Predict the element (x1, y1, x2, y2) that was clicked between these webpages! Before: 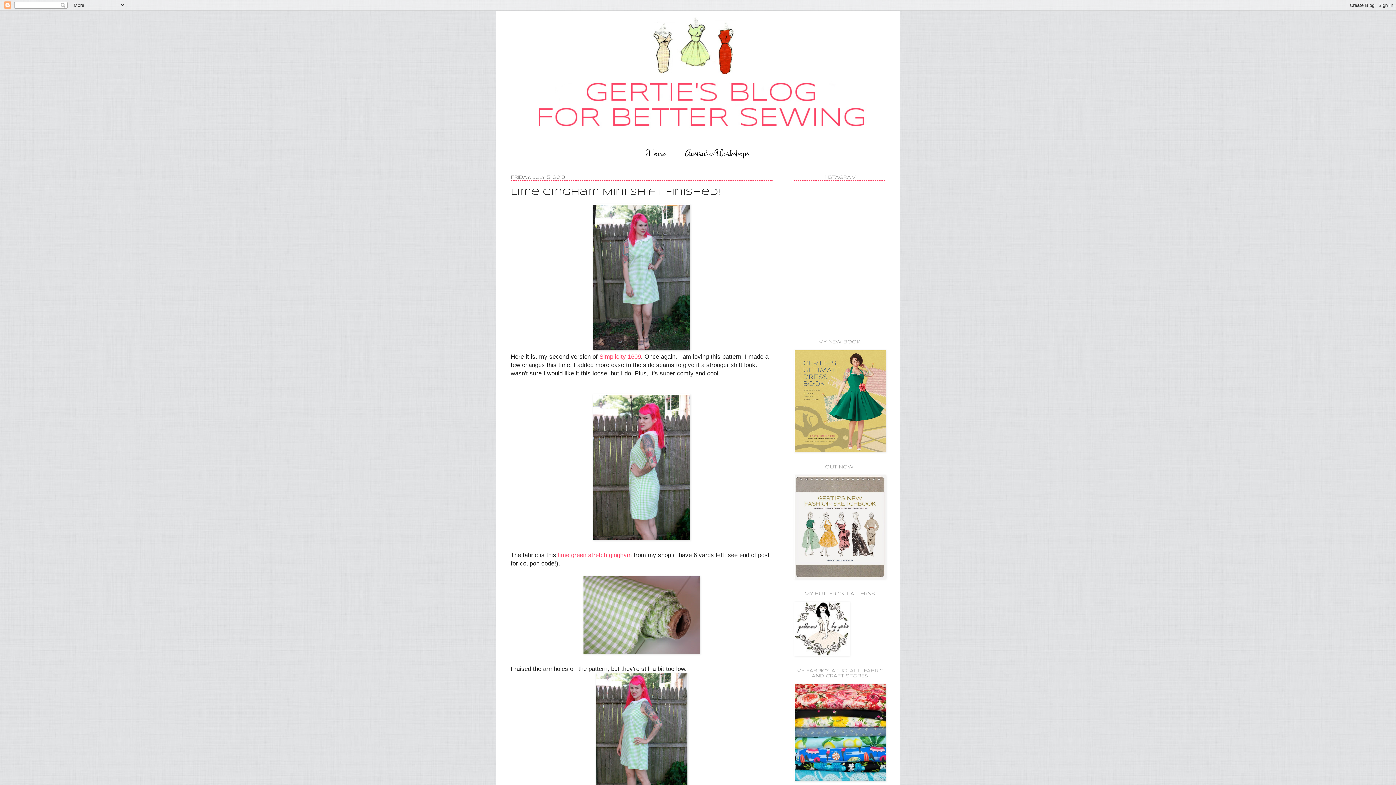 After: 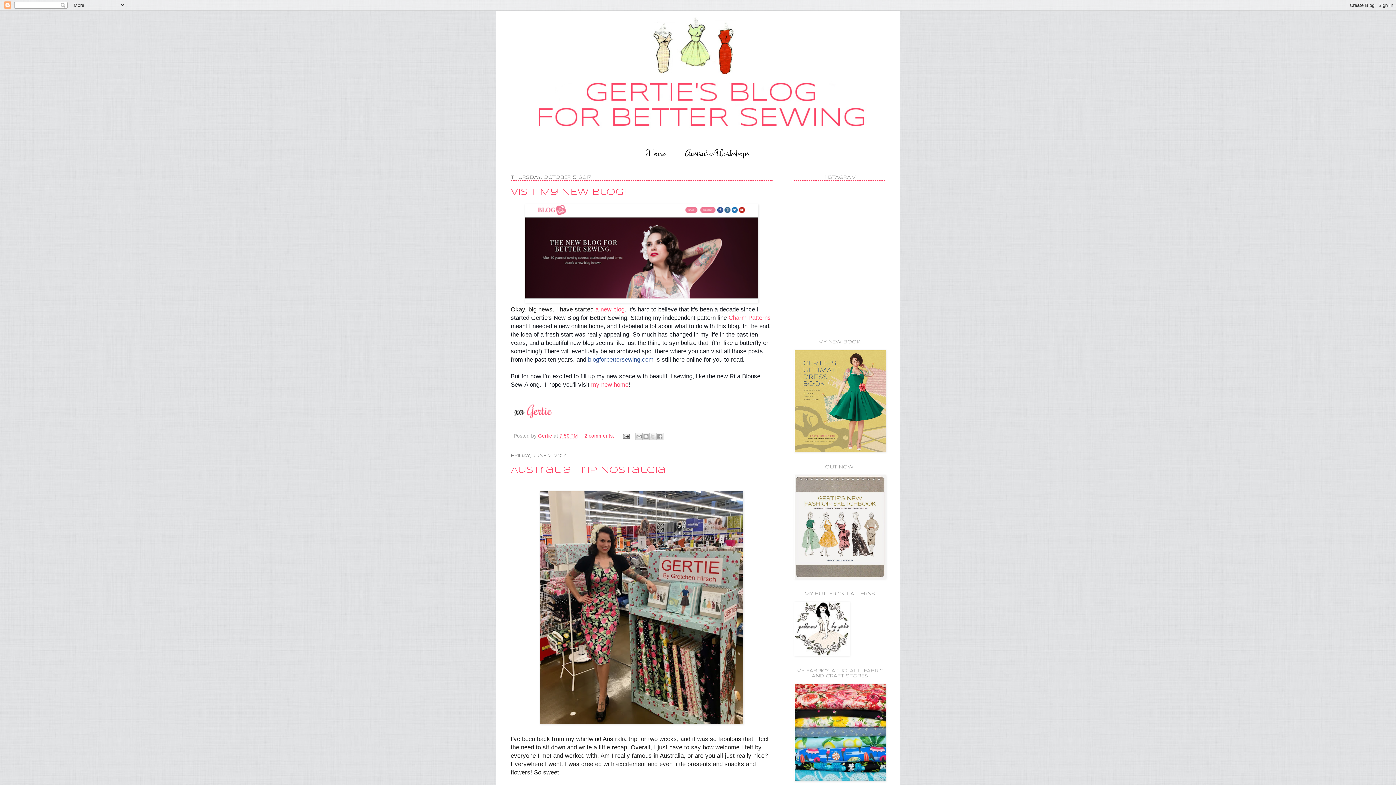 Action: label: Home bbox: (637, 142, 674, 163)